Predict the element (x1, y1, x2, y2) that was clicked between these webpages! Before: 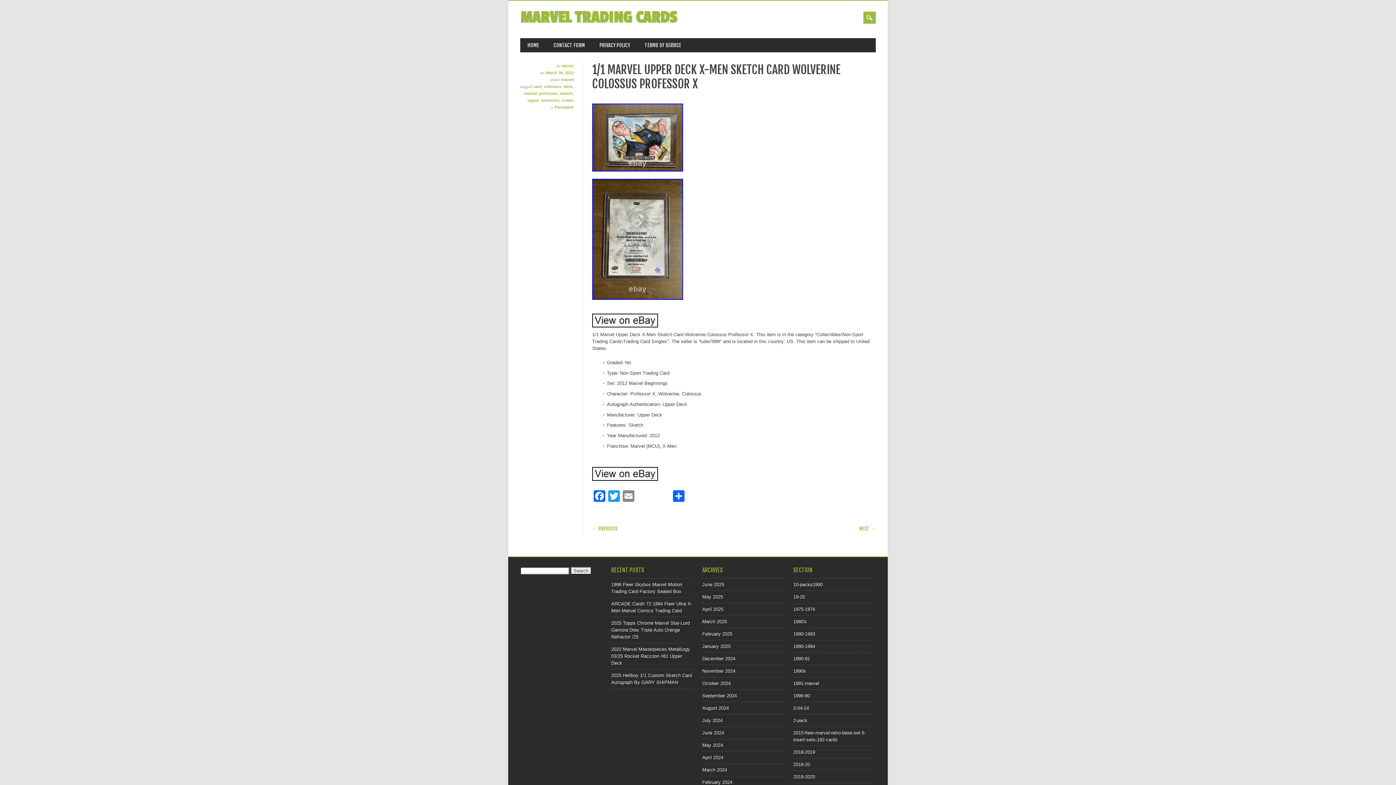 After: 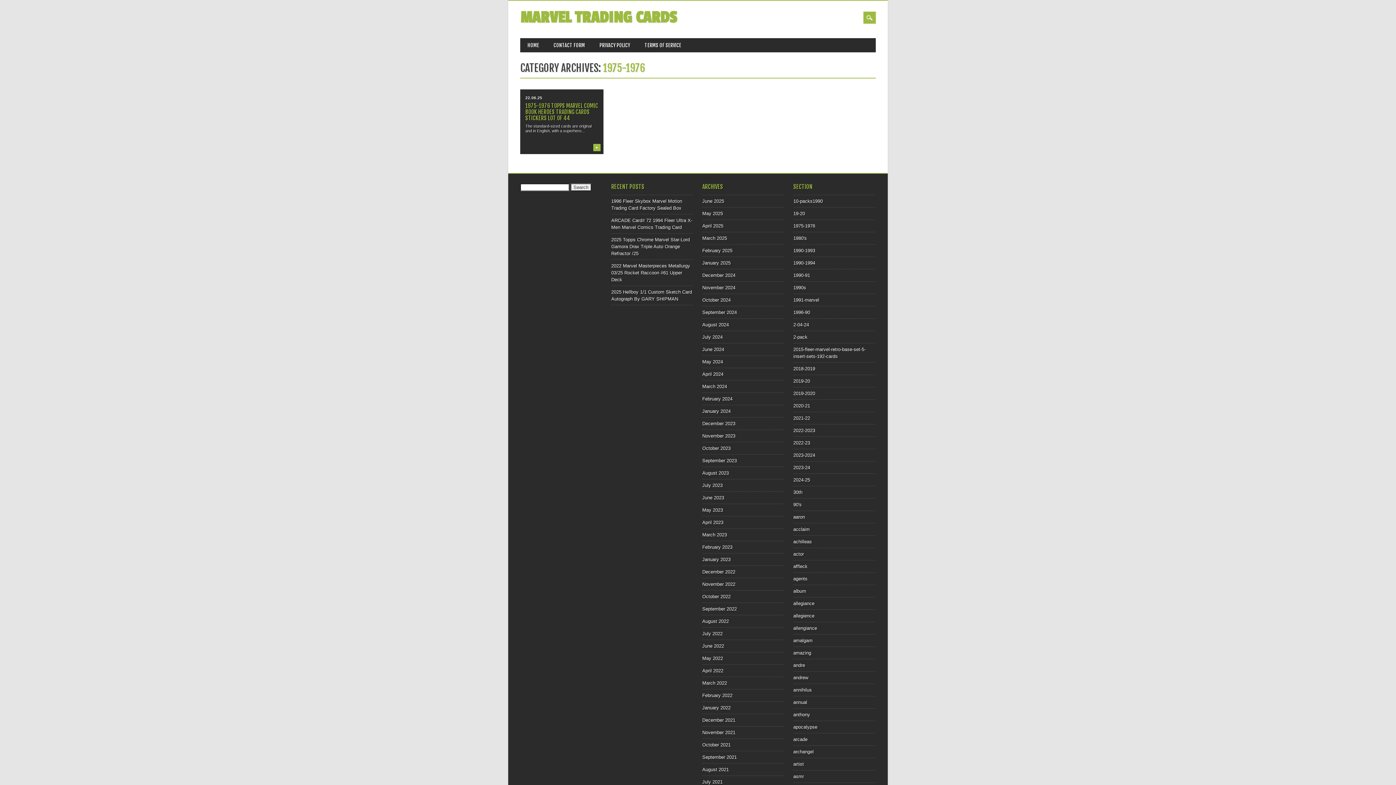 Action: bbox: (793, 606, 815, 612) label: 1975-1976